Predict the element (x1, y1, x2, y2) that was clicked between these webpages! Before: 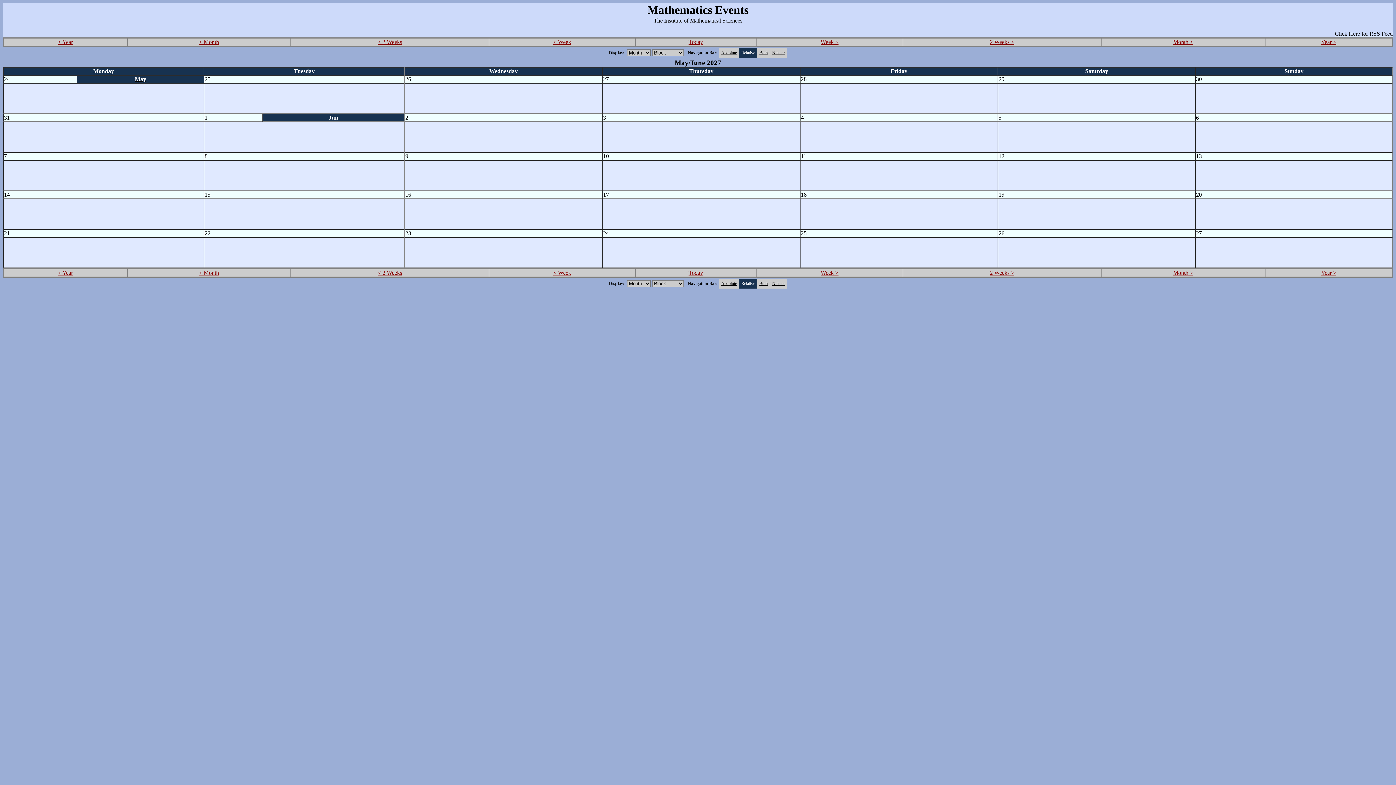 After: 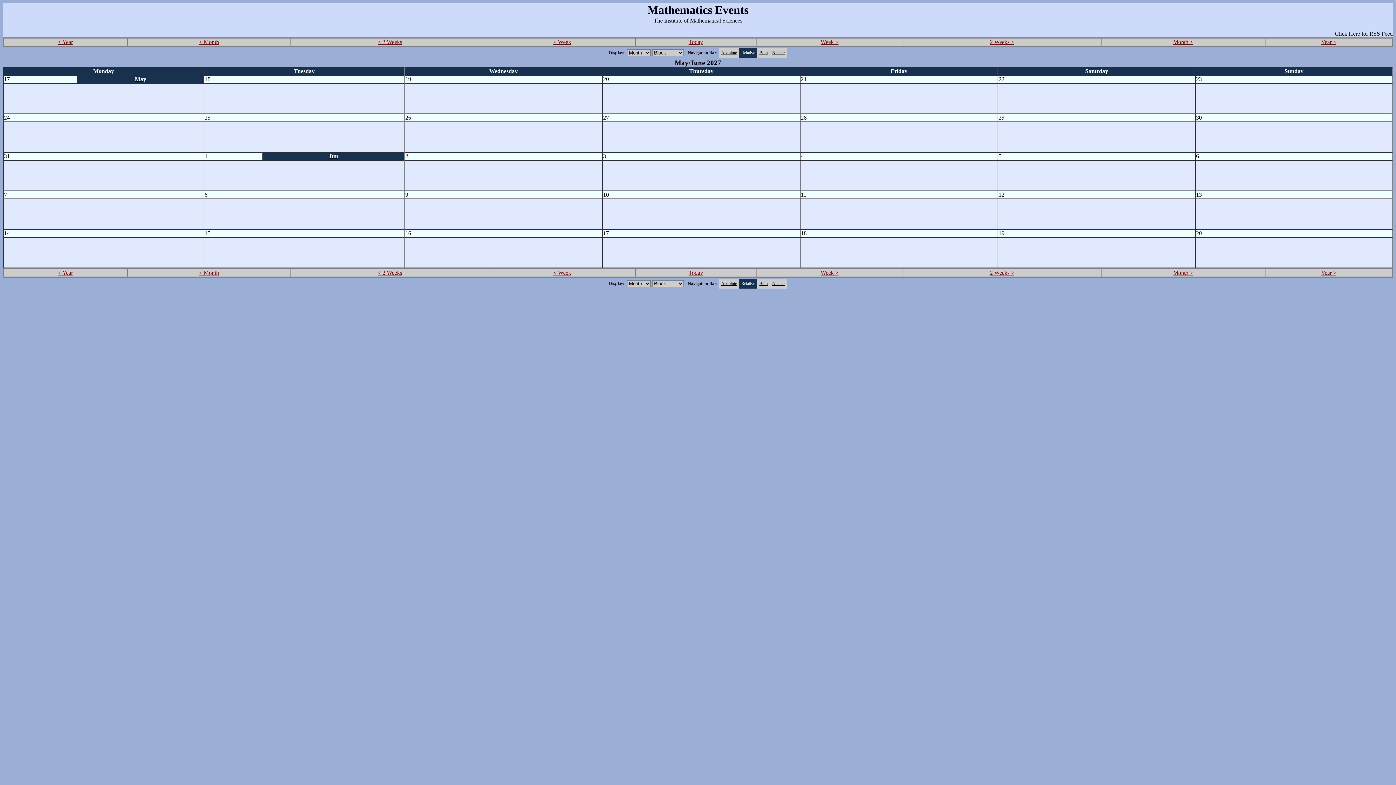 Action: bbox: (553, 38, 571, 45) label: < Week